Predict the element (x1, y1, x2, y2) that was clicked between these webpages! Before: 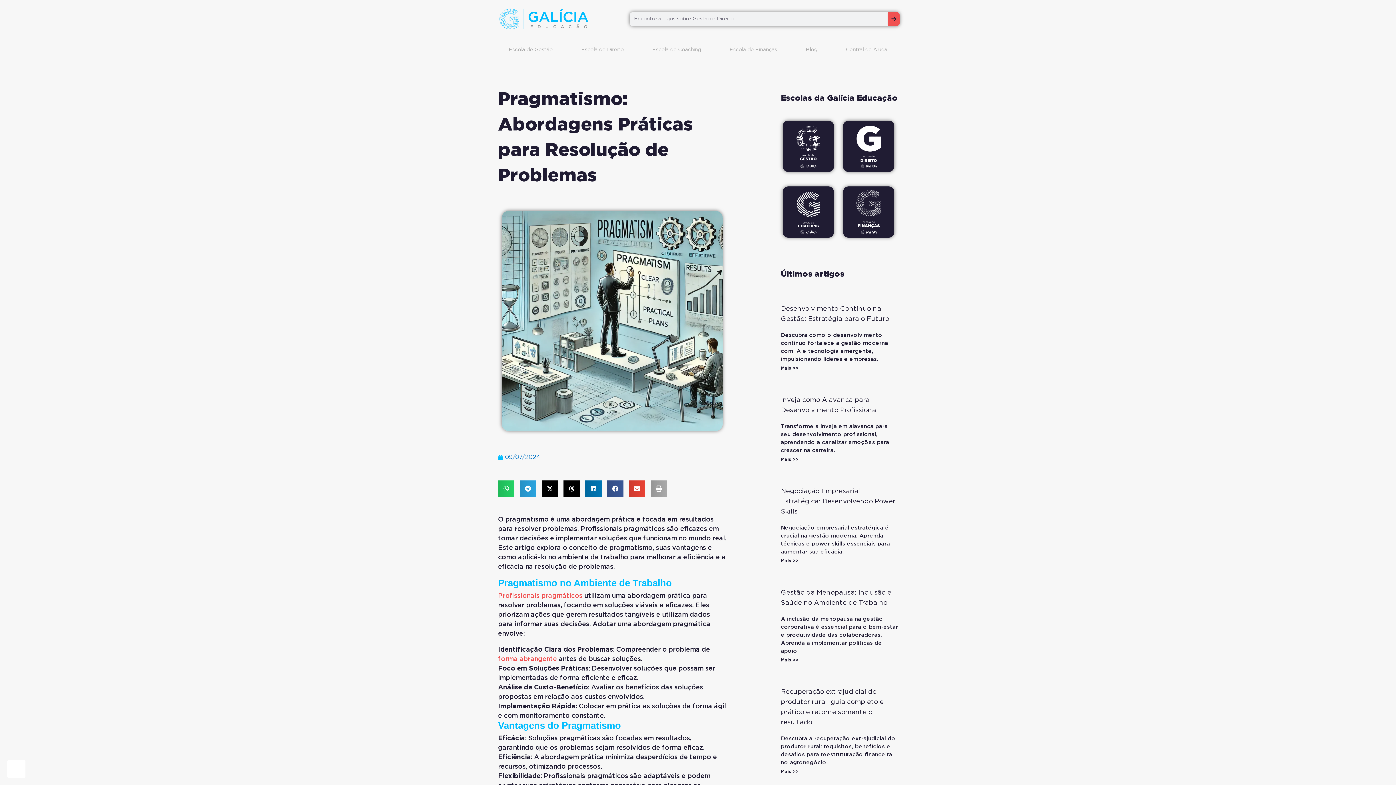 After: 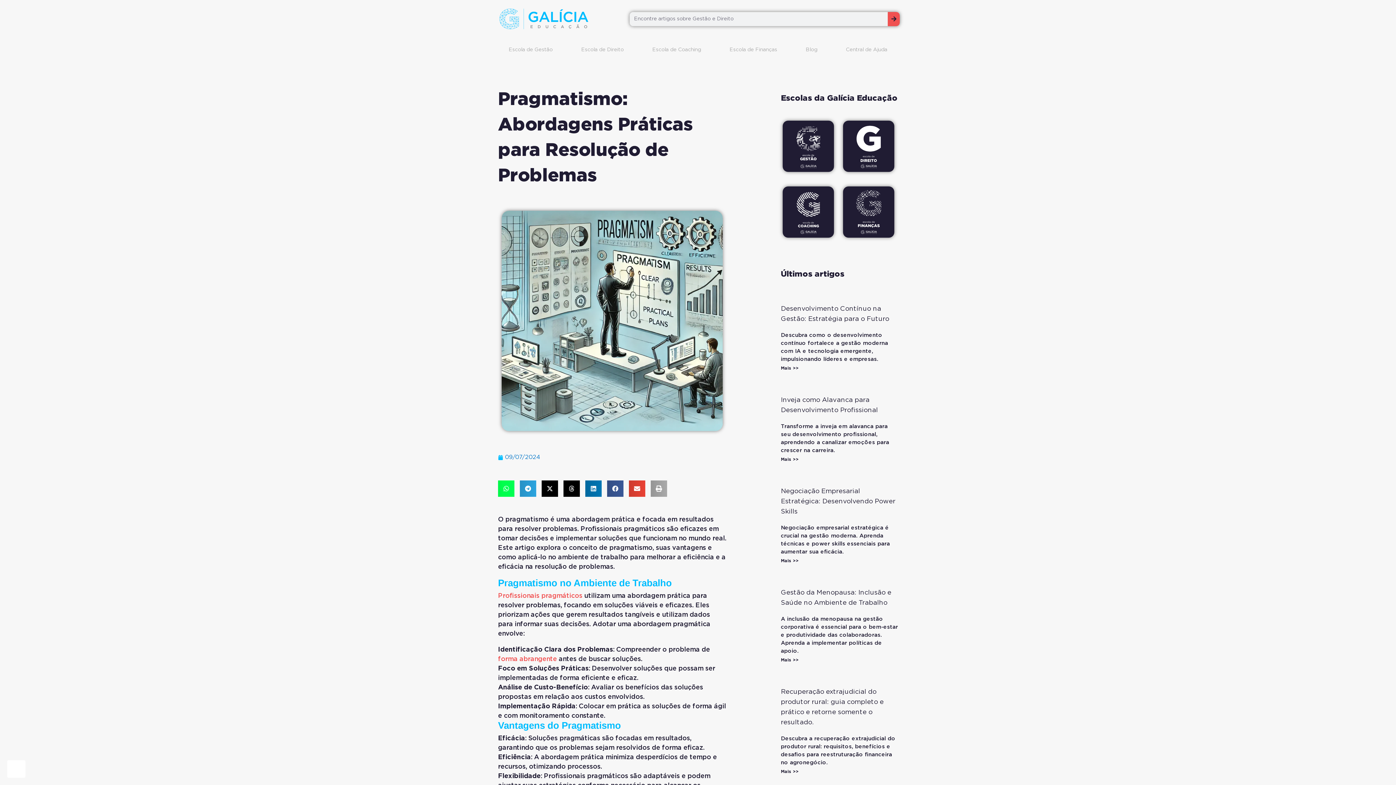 Action: bbox: (498, 480, 514, 497) label: Compartilhar no whatsapp